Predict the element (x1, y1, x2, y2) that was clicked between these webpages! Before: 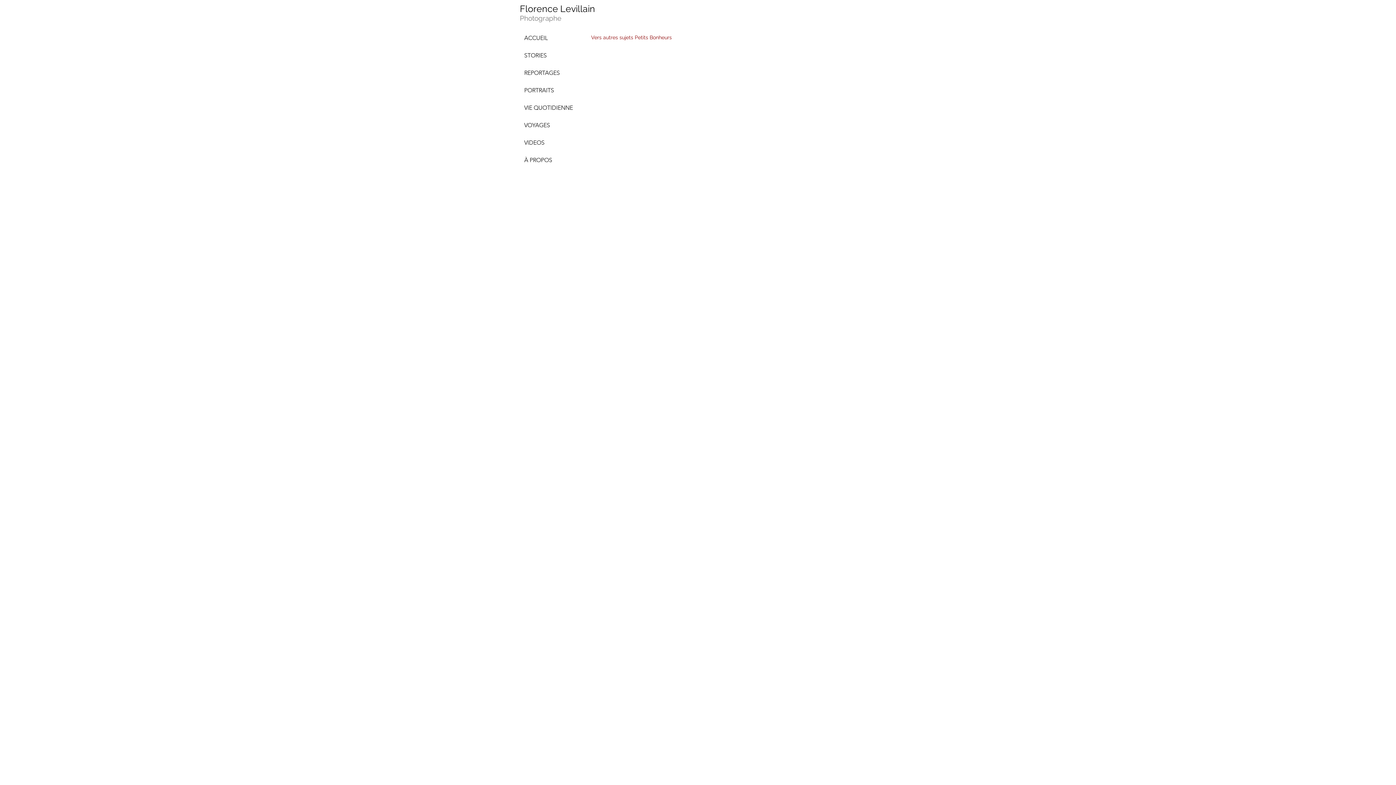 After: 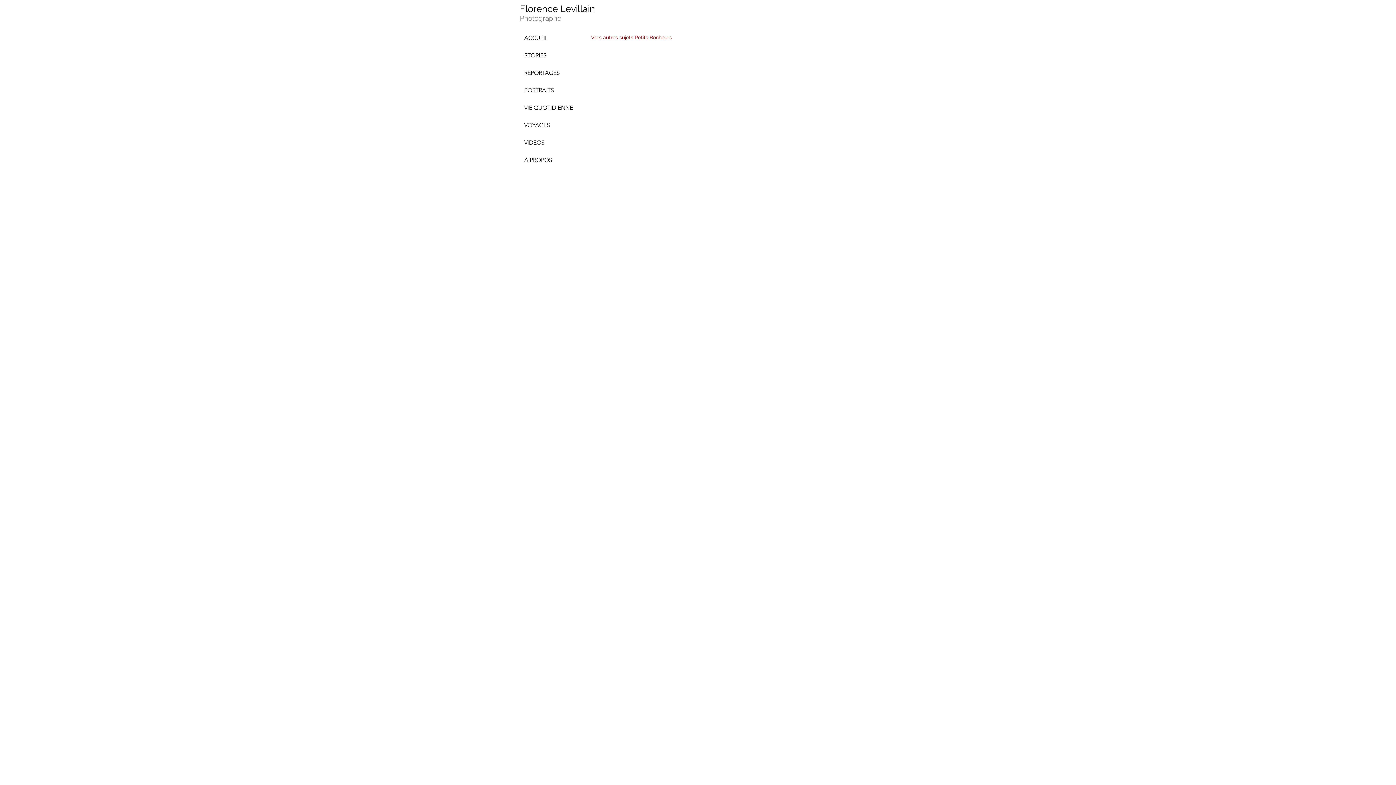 Action: bbox: (591, 50, 659, 107) label: 1-amitié